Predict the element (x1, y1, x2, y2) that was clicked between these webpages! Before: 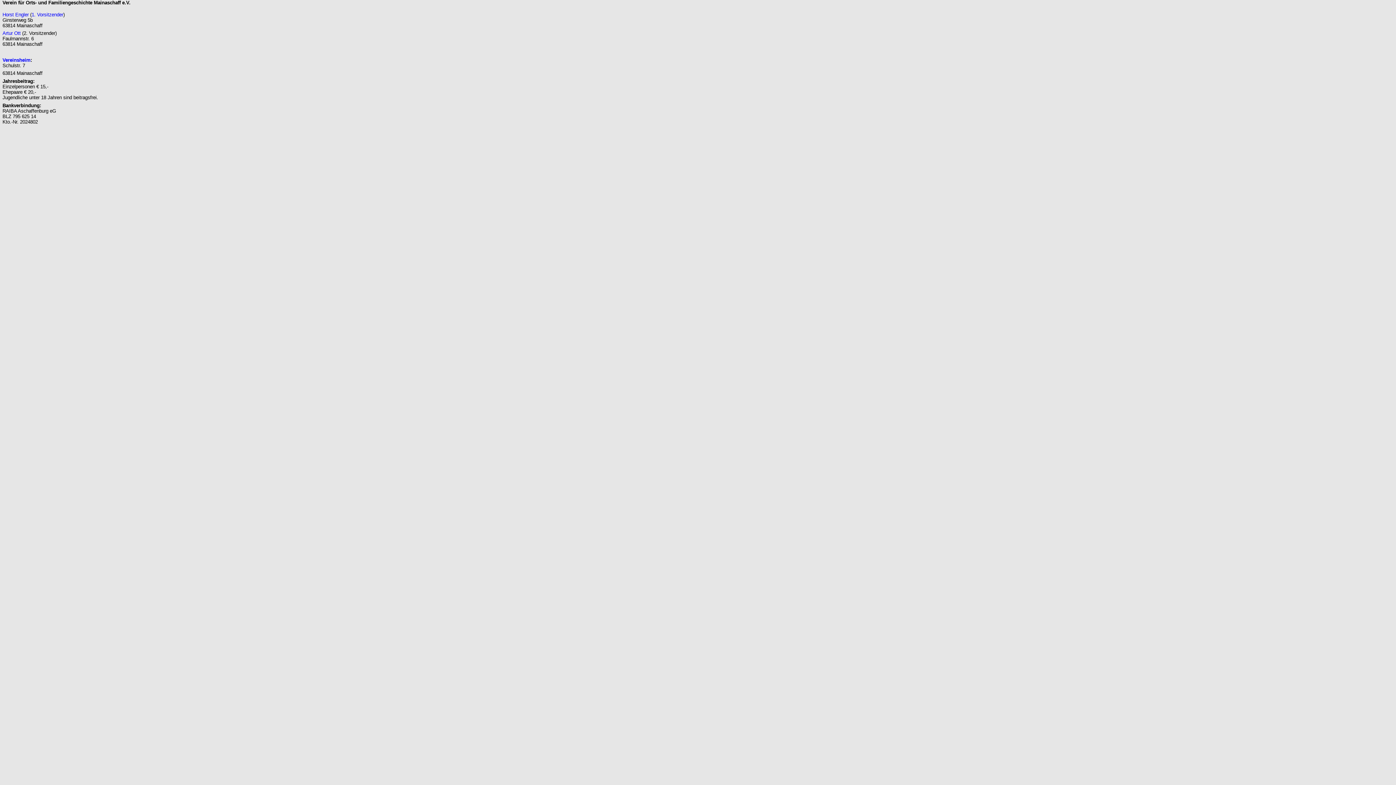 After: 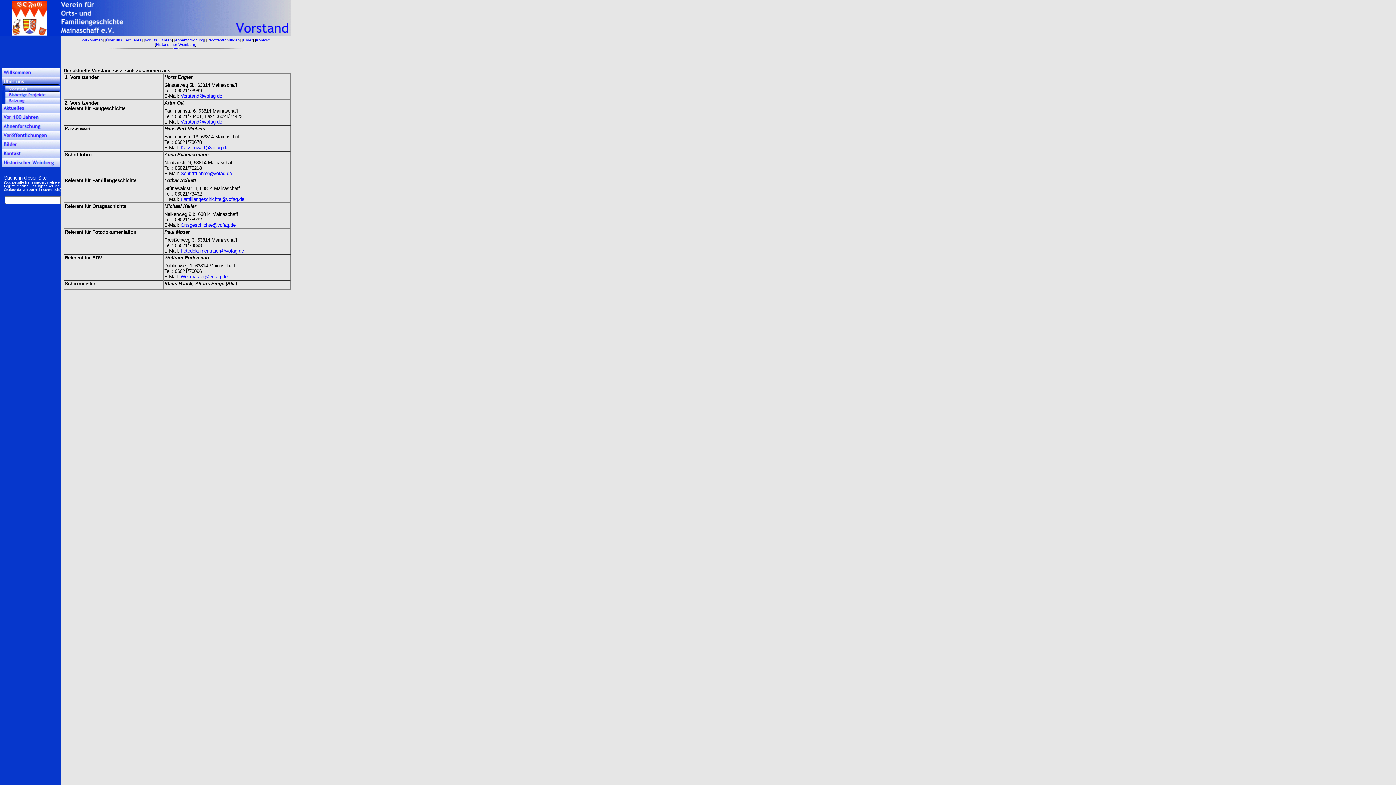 Action: bbox: (2, 30, 20, 36) label: Artur Ott